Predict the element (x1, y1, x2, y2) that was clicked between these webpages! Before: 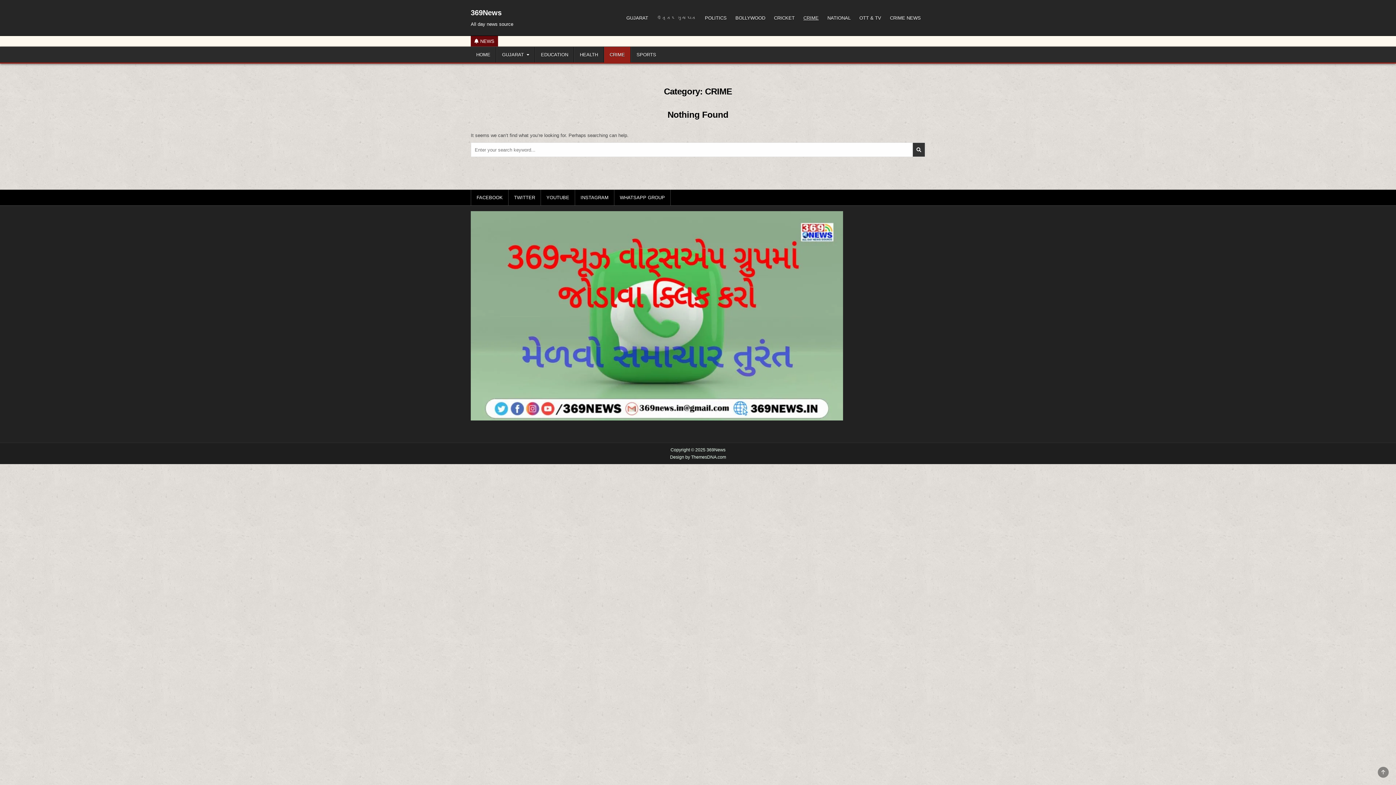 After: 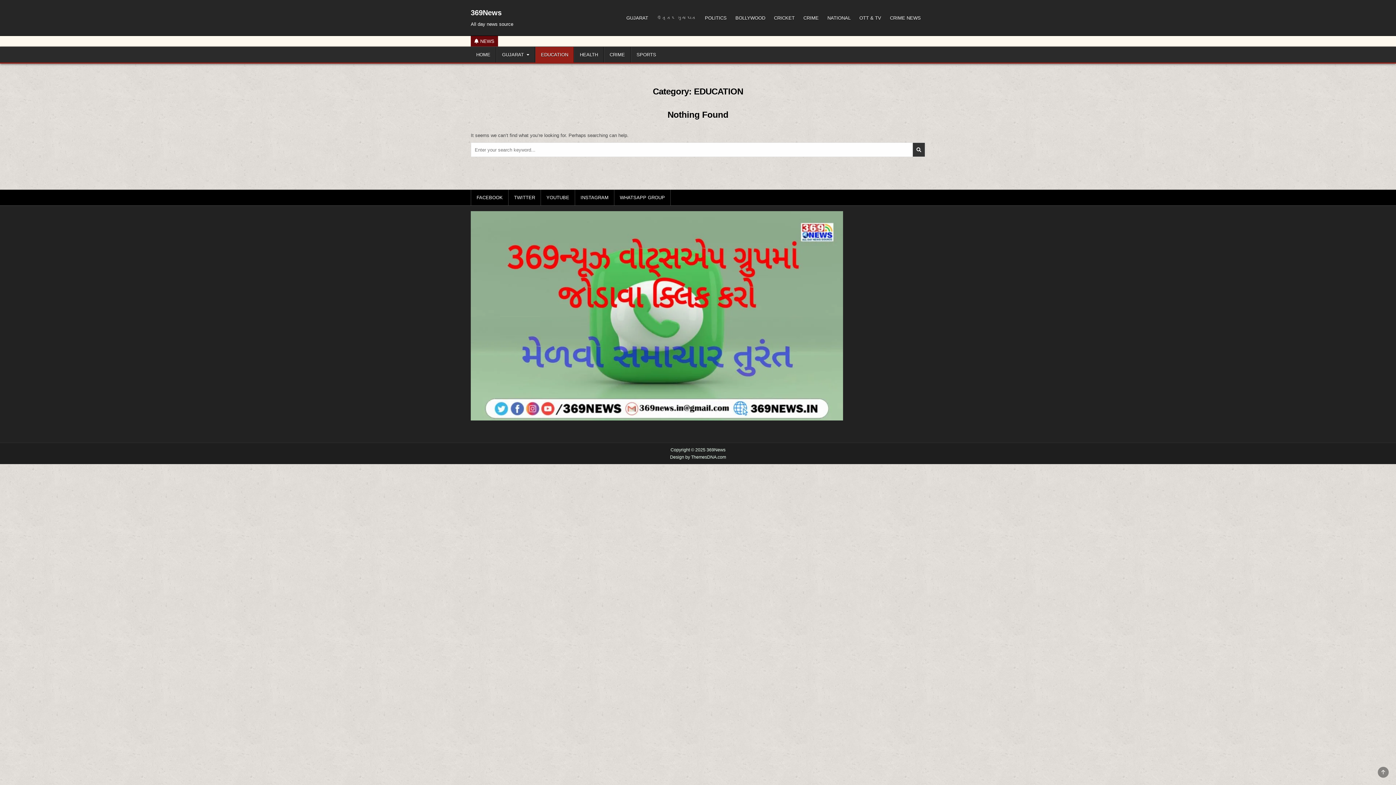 Action: label: EDUCATION bbox: (535, 46, 574, 62)